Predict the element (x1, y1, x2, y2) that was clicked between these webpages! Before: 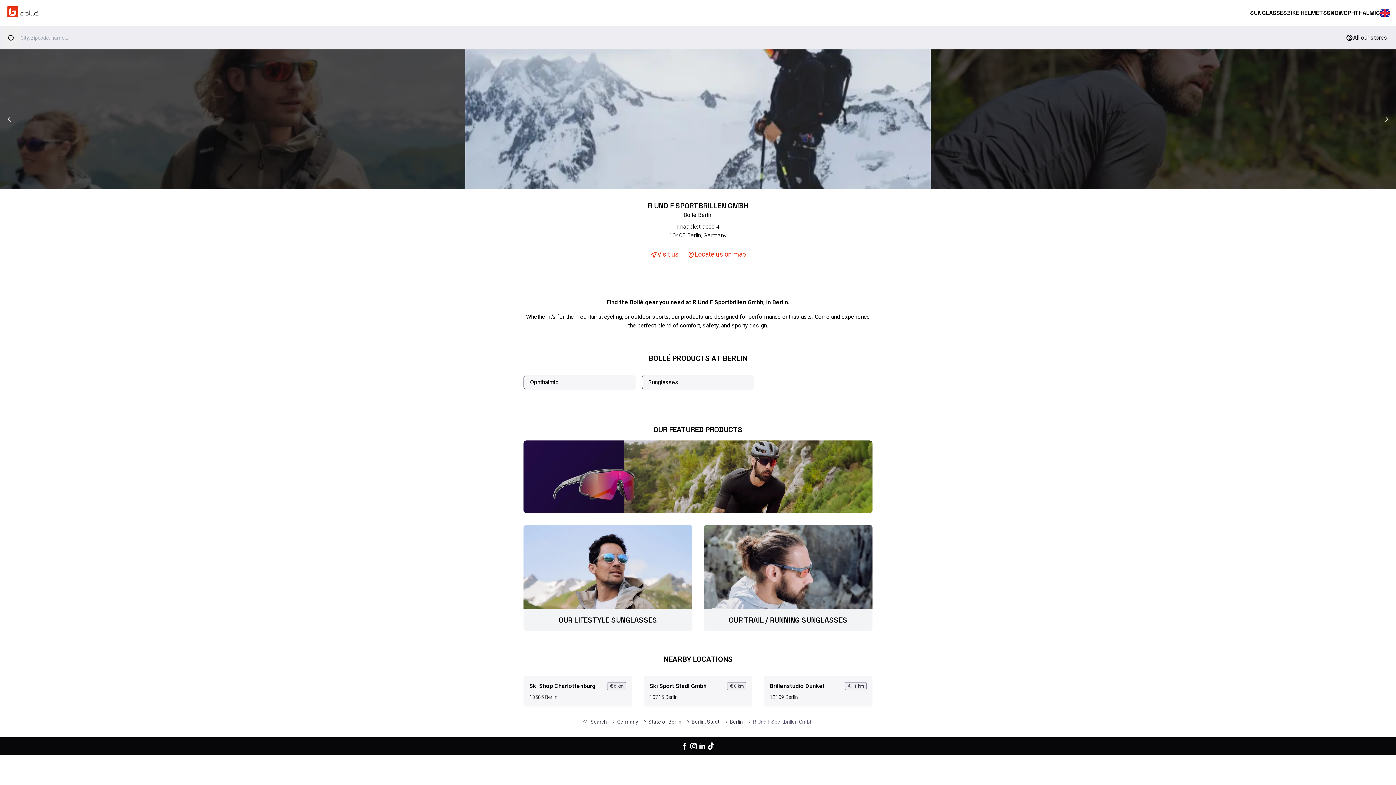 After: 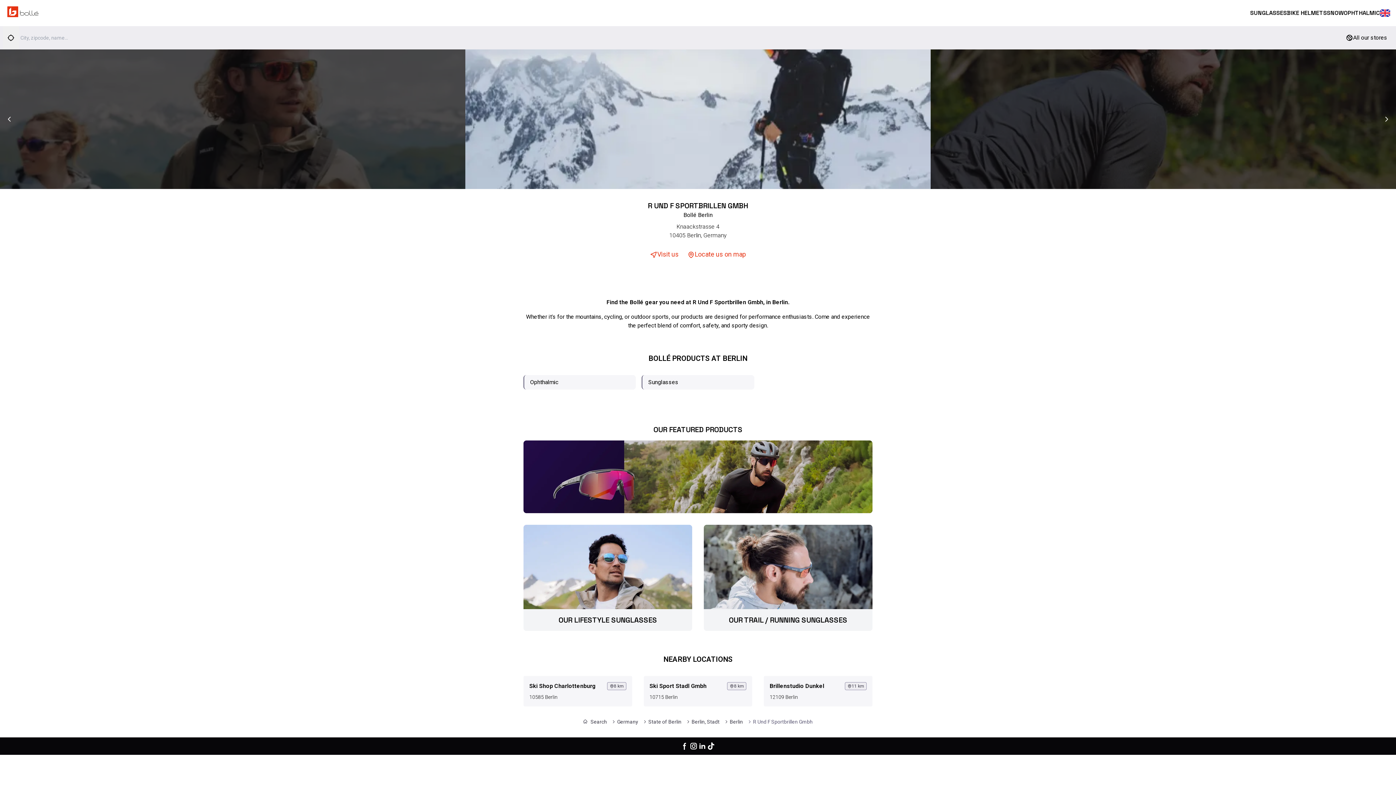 Action: label: Sunglasses bbox: (641, 375, 754, 389)